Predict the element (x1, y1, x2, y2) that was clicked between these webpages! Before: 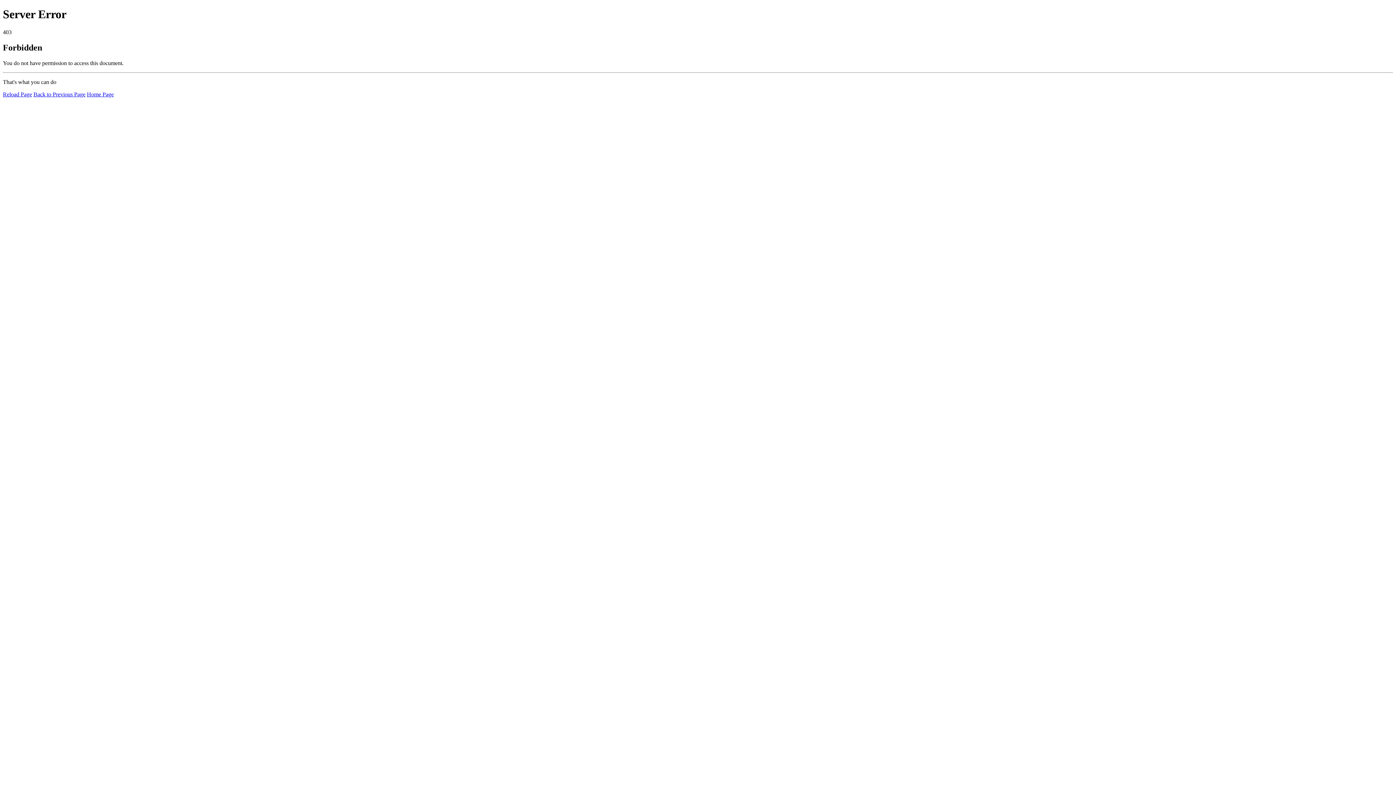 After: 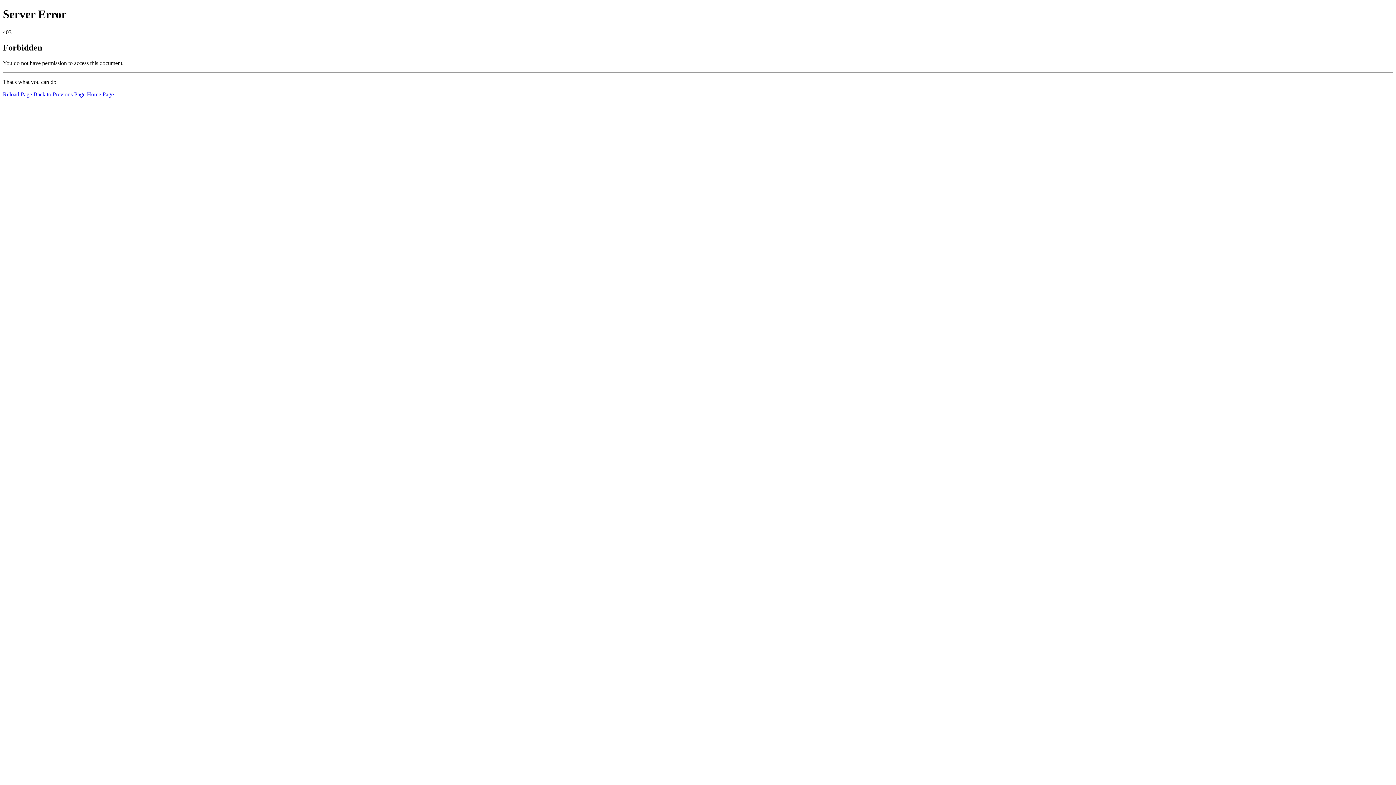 Action: label: Home Page bbox: (86, 91, 113, 97)